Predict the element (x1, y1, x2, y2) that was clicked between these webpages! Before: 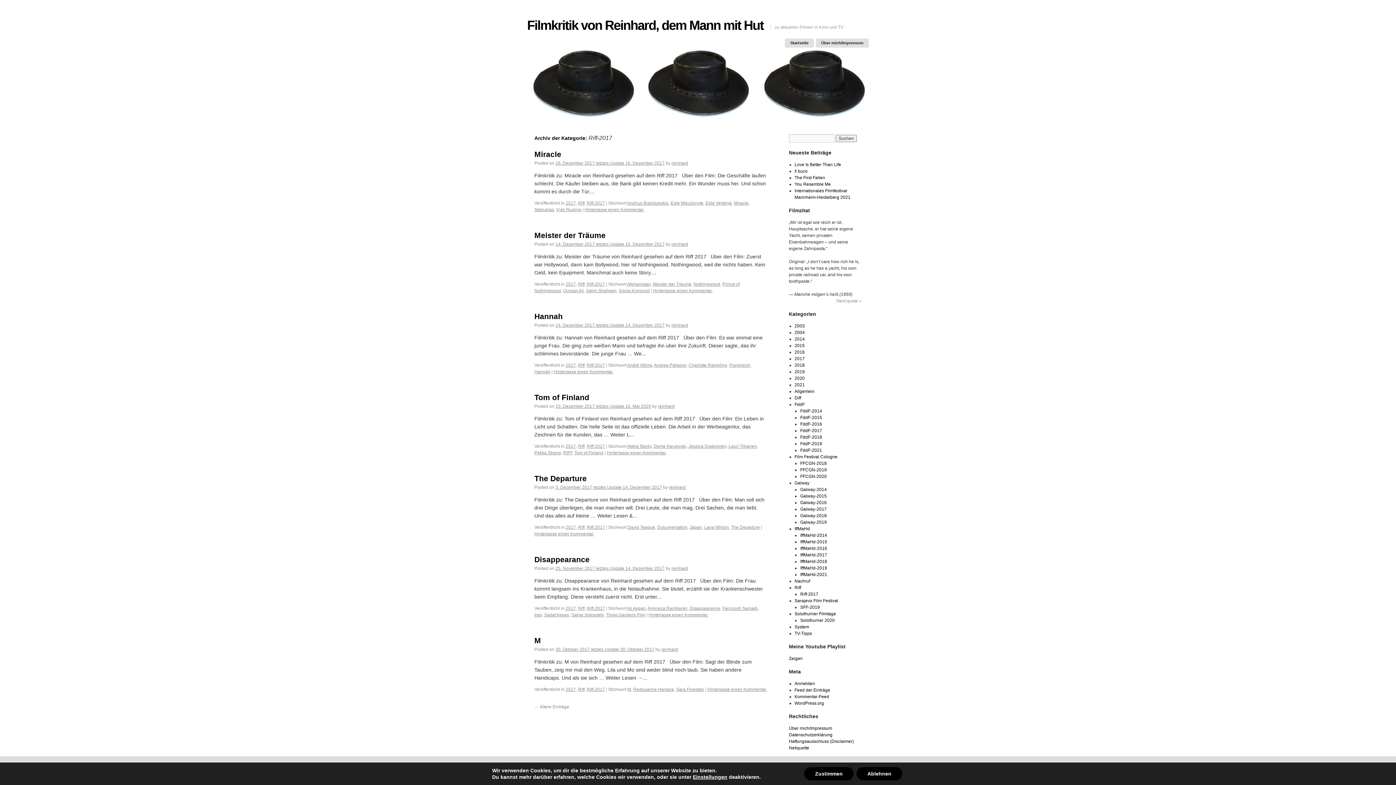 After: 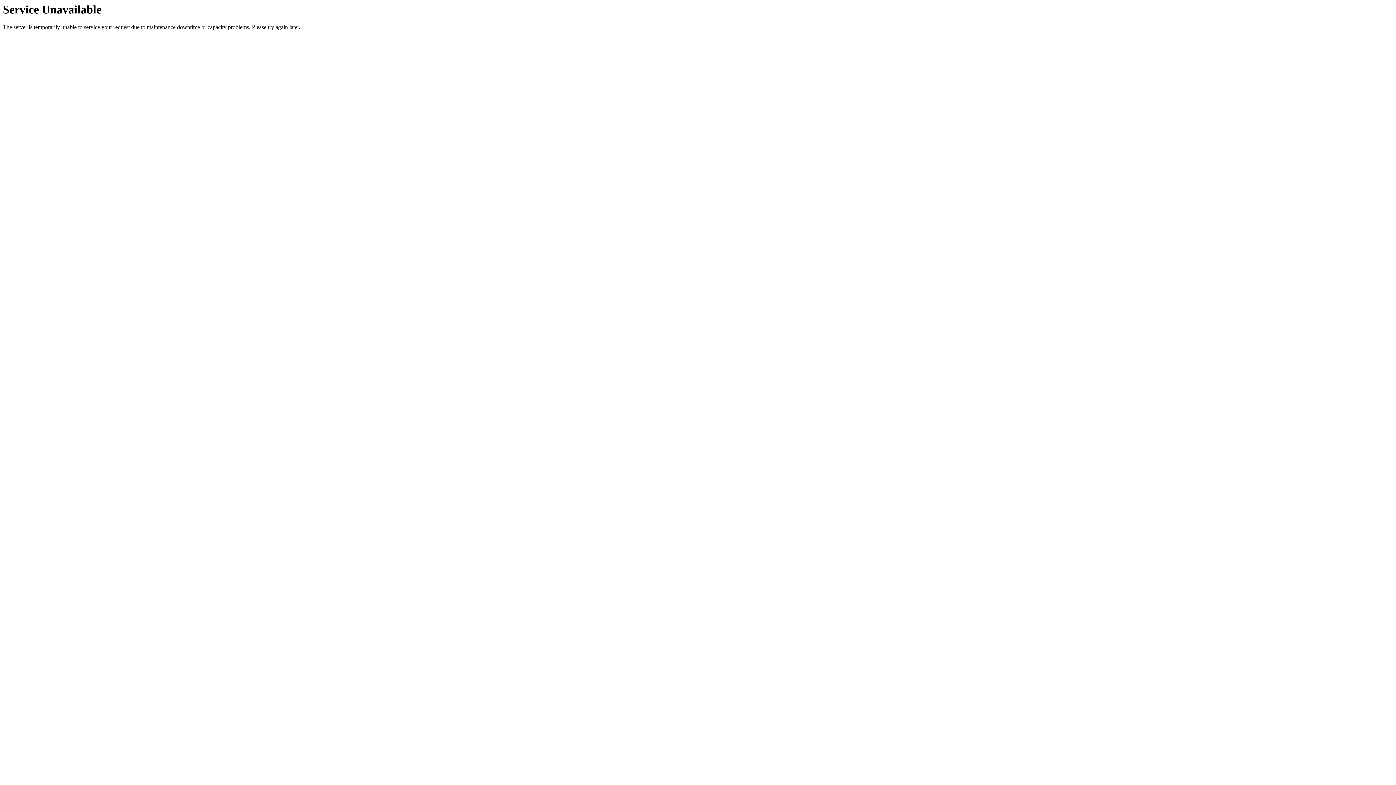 Action: bbox: (800, 428, 822, 433) label: FddF-2017